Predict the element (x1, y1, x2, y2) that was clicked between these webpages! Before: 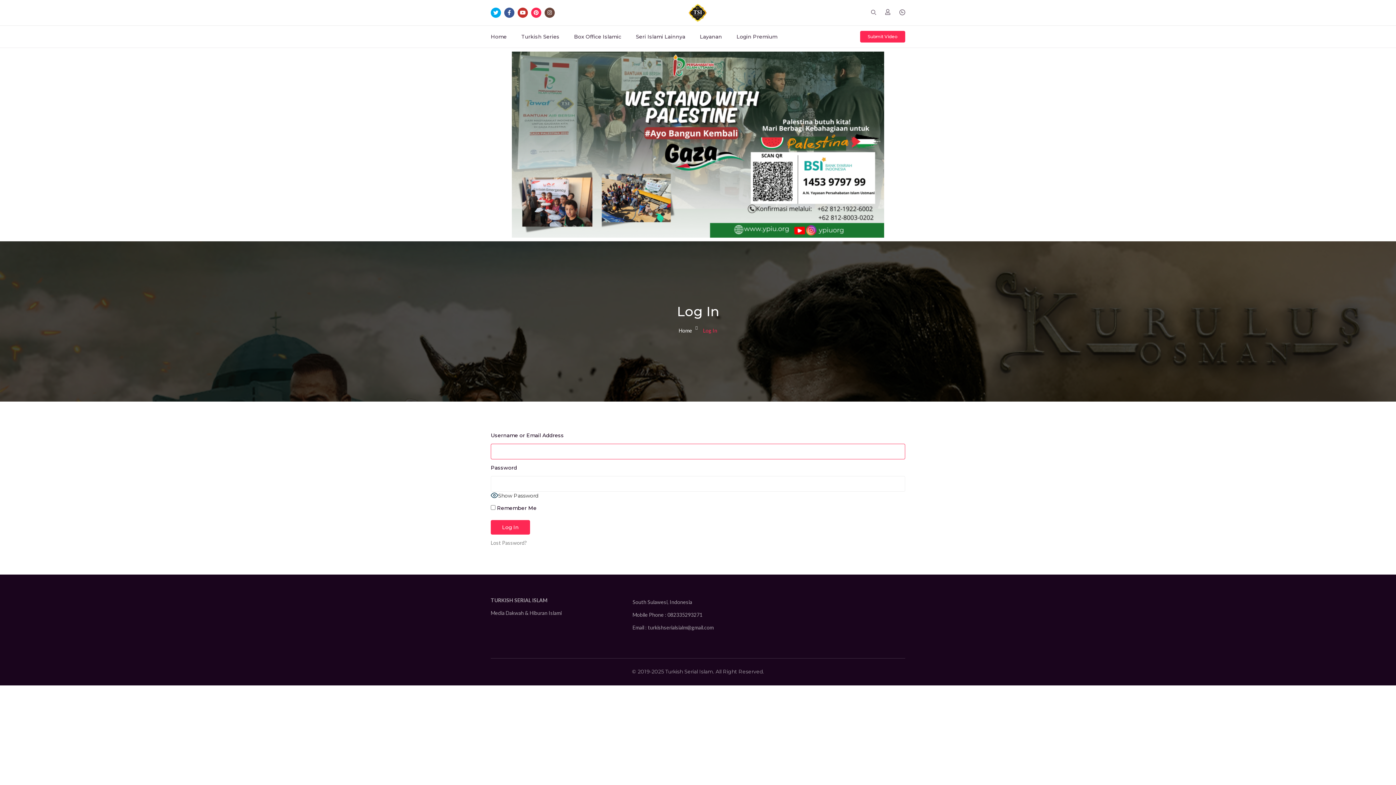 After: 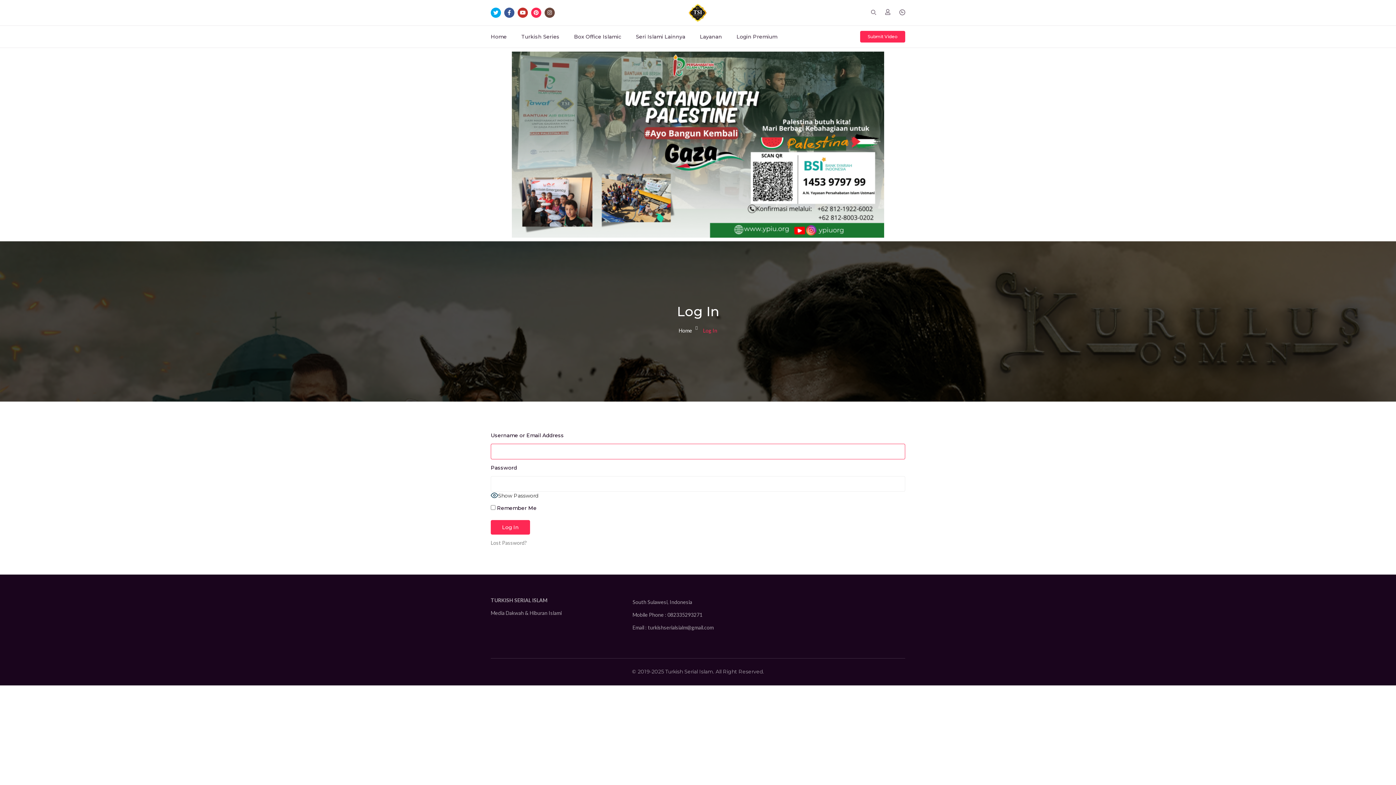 Action: bbox: (885, 9, 890, 16)